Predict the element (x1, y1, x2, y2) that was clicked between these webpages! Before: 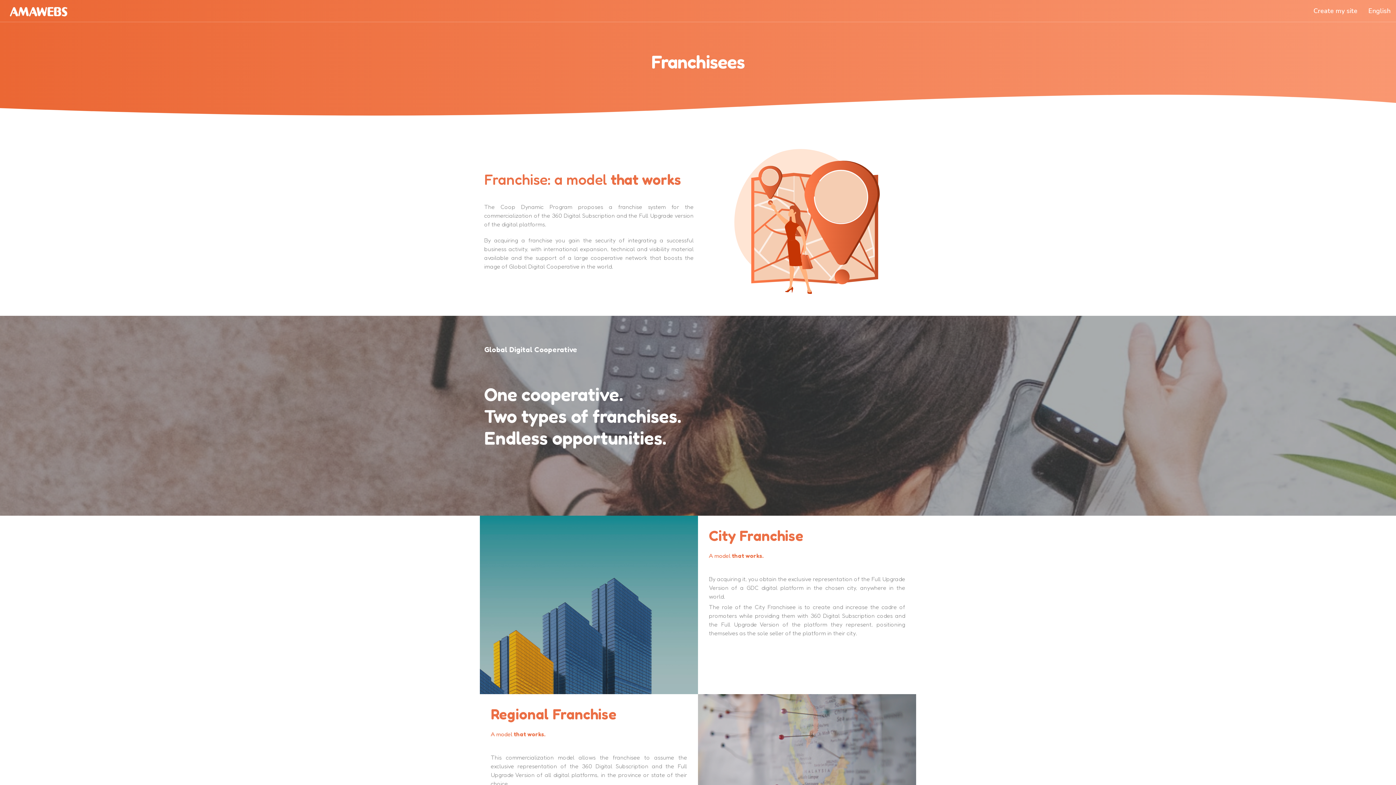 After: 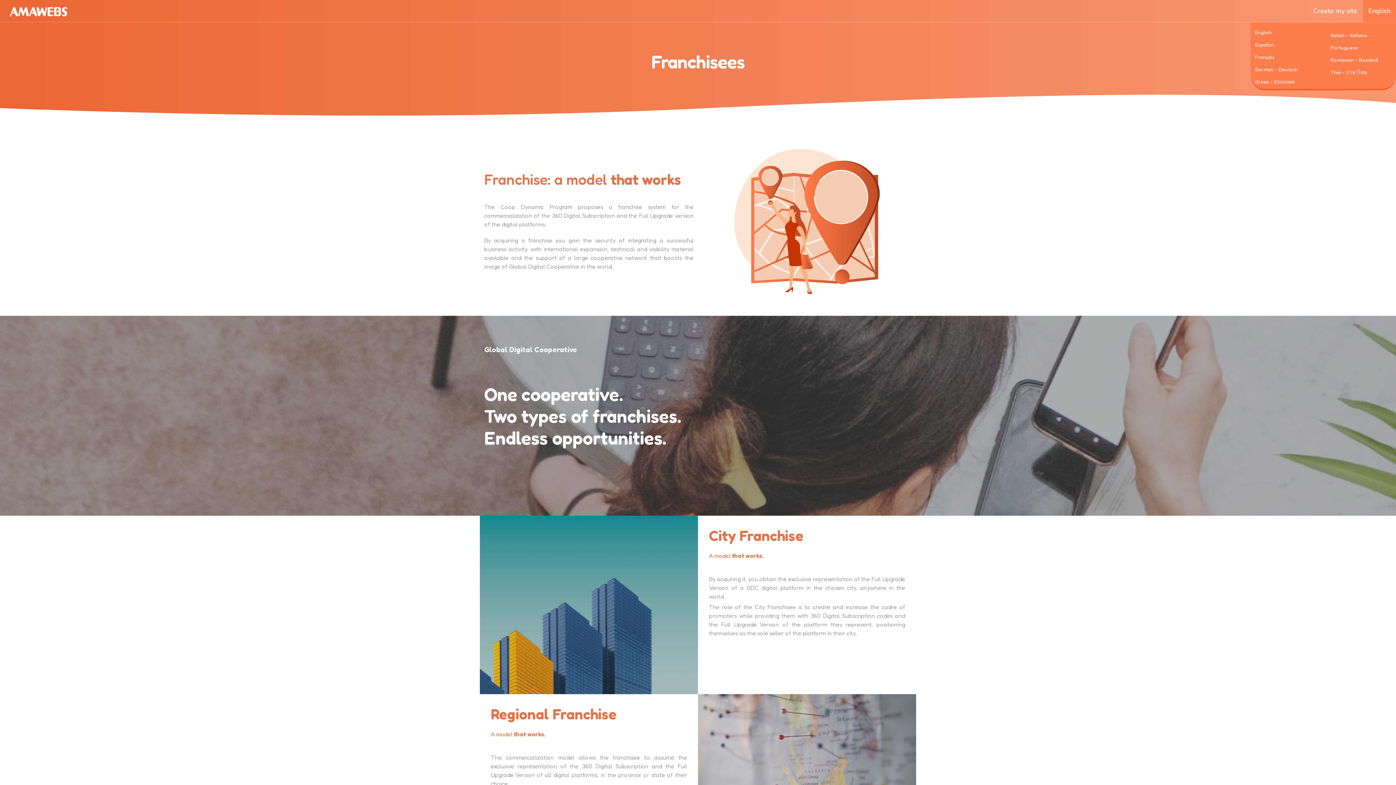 Action: label: English bbox: (1363, 0, 1396, 22)